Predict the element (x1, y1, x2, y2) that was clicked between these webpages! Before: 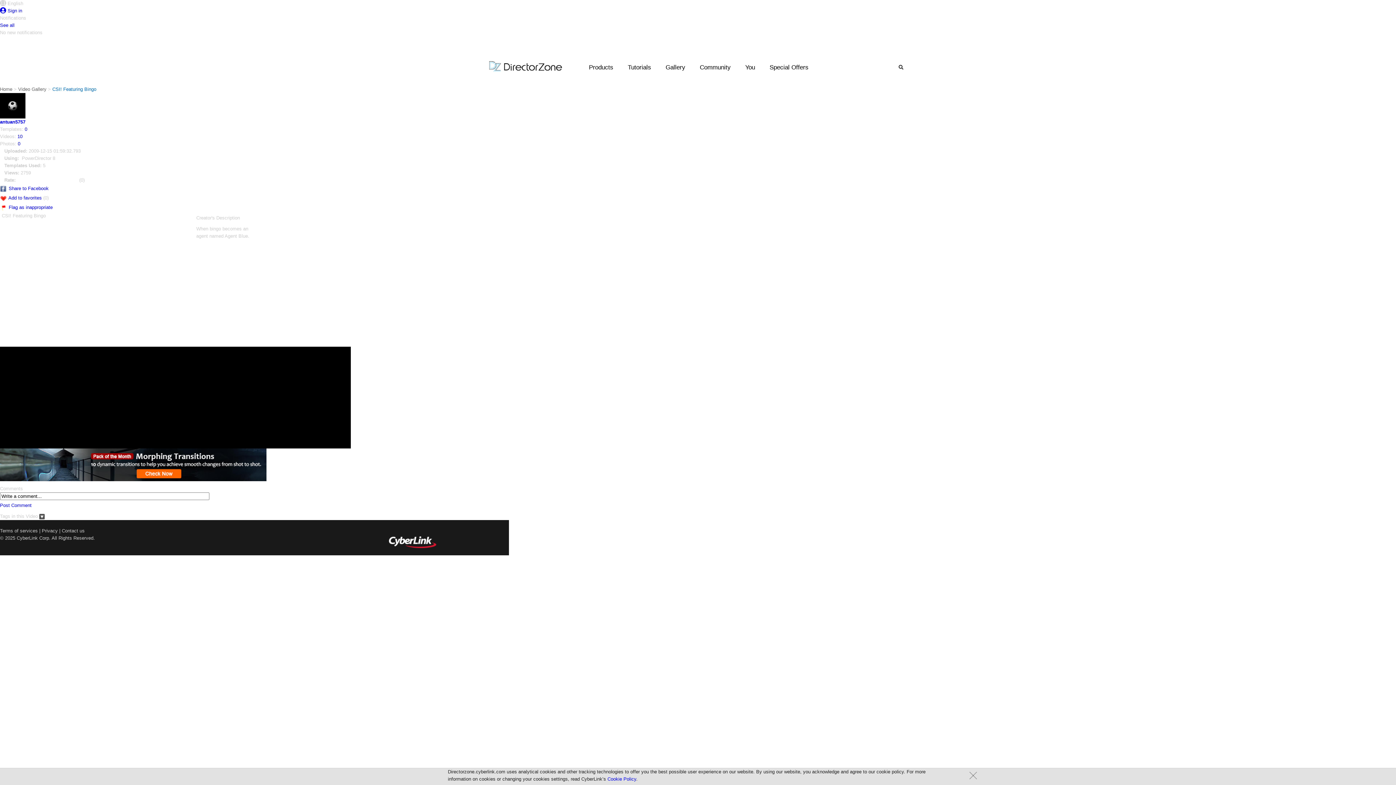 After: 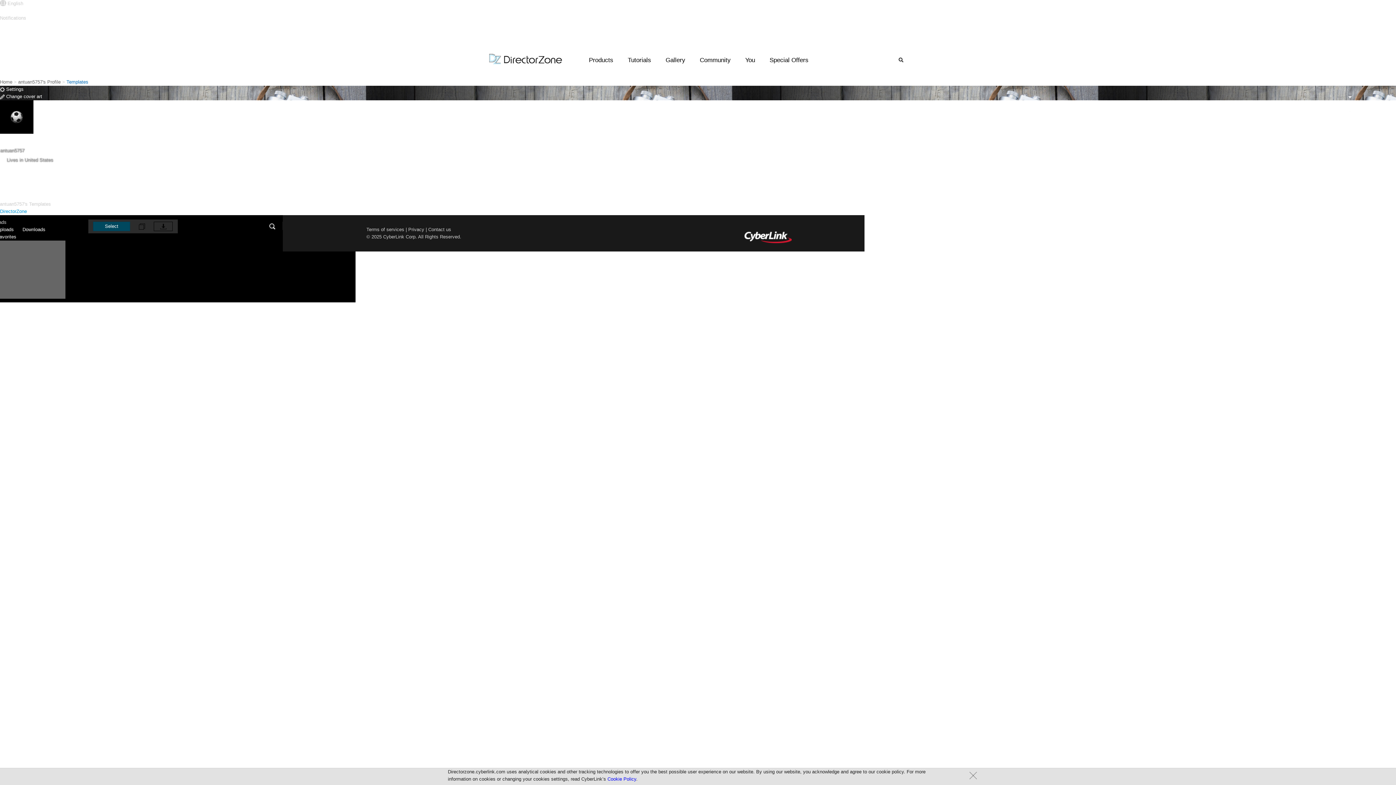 Action: label: 0 bbox: (24, 126, 27, 132)